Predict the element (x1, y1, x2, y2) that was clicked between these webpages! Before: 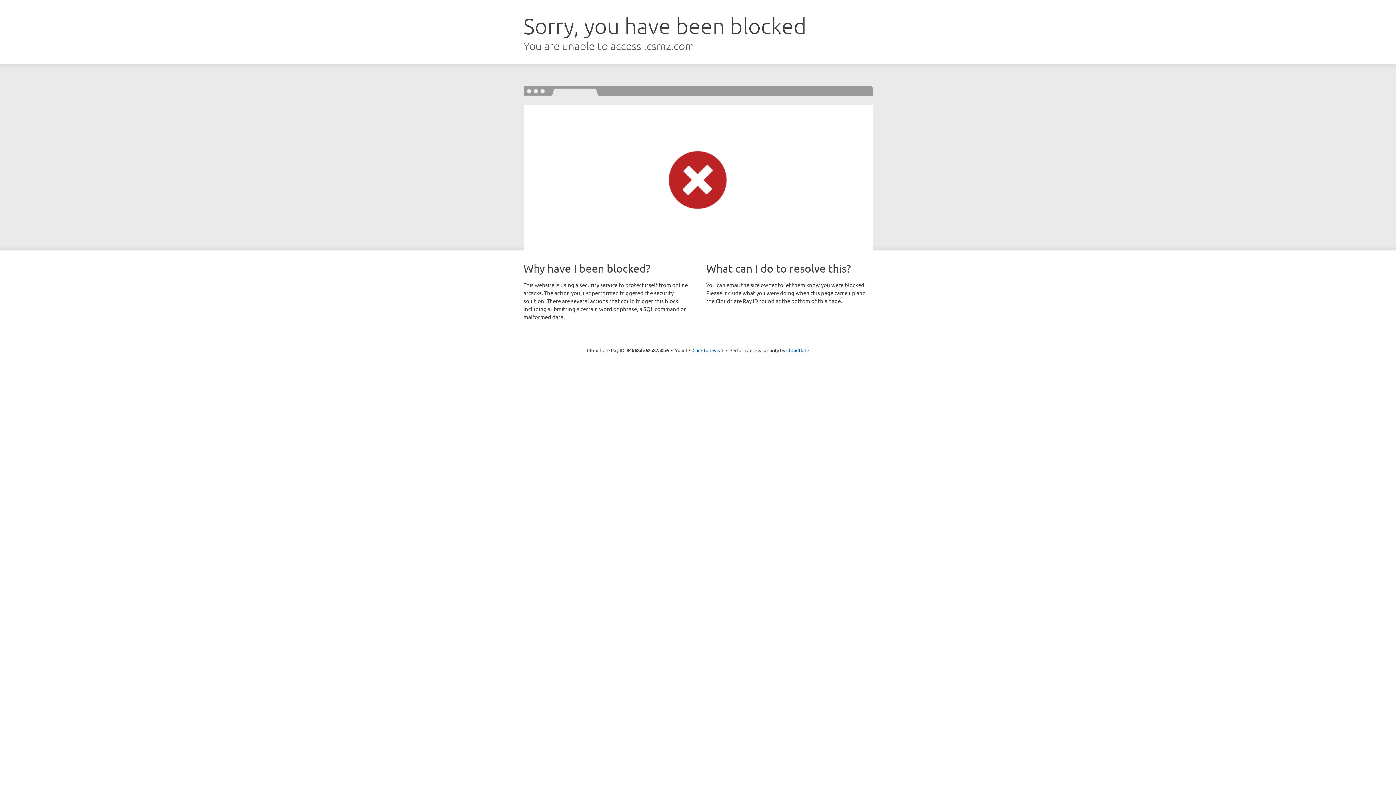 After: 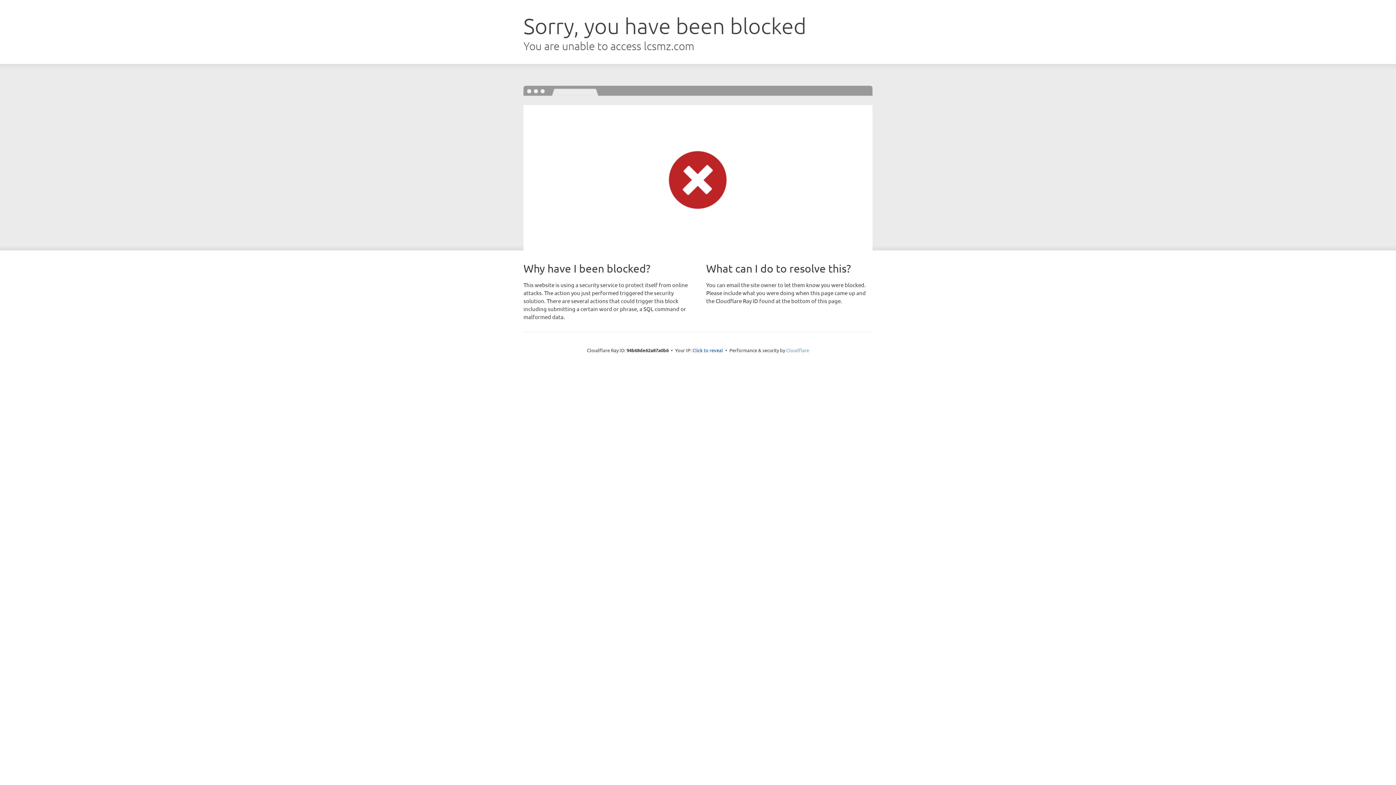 Action: label: Cloudflare bbox: (786, 347, 809, 353)